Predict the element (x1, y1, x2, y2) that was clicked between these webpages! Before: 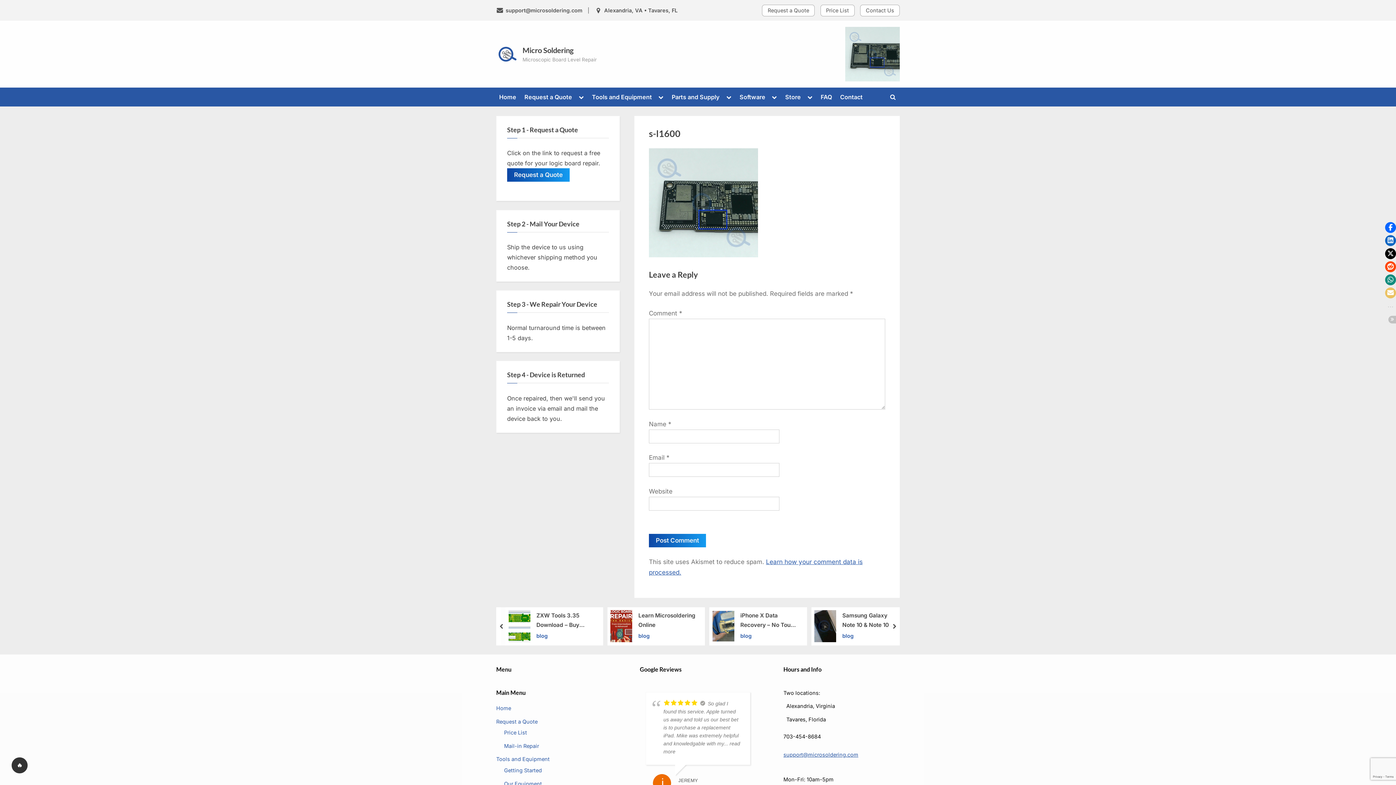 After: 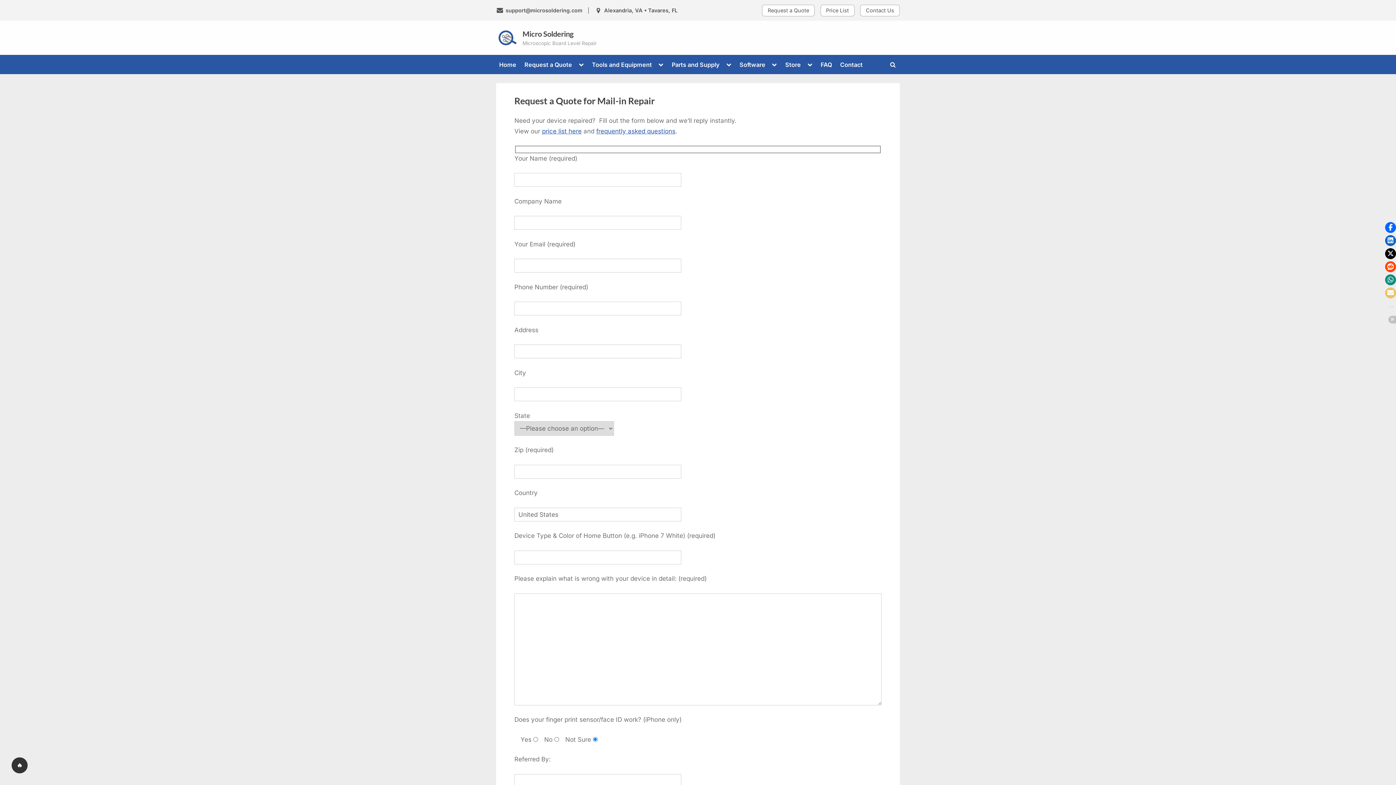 Action: label: Mail-in Repair bbox: (504, 743, 539, 749)